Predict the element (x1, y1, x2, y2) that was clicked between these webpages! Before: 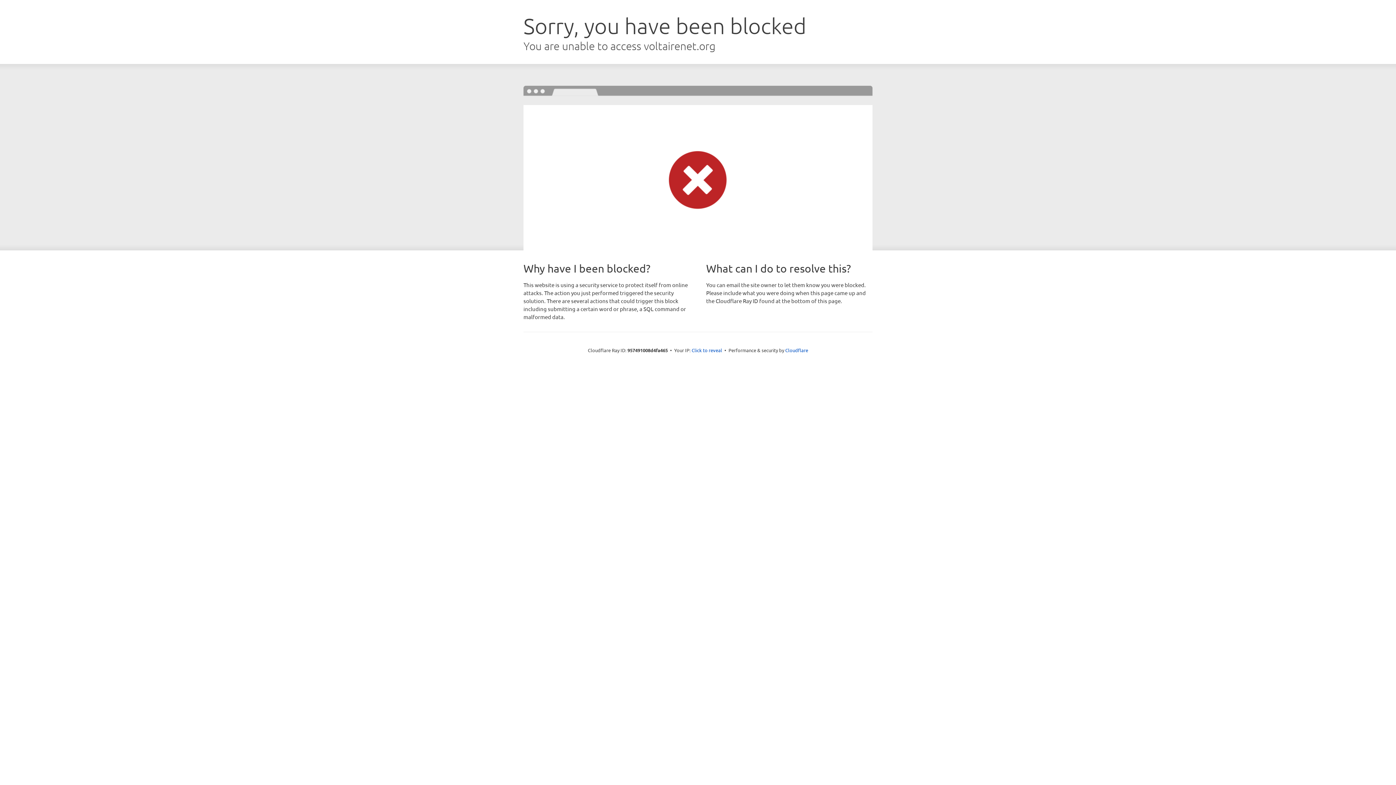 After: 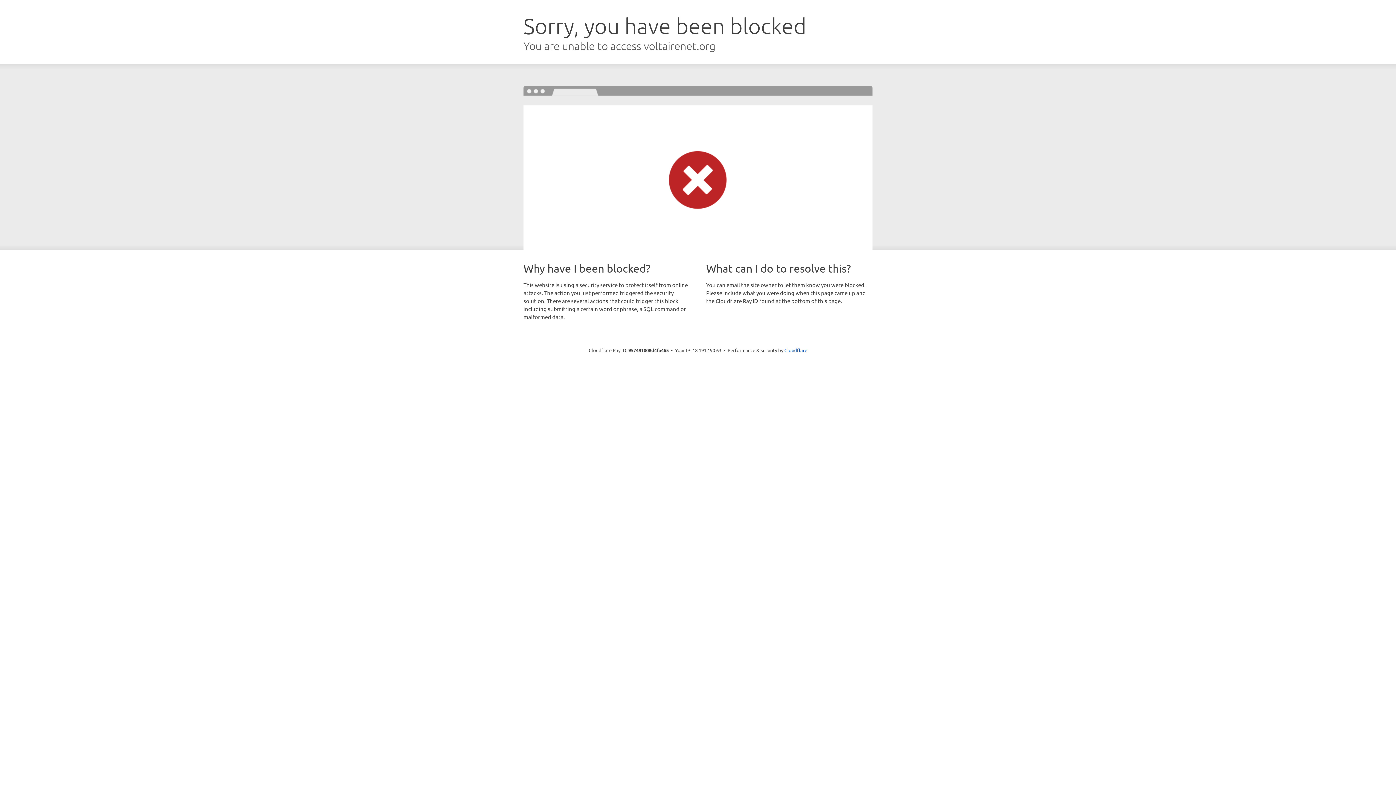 Action: bbox: (691, 346, 722, 353) label: Click to reveal